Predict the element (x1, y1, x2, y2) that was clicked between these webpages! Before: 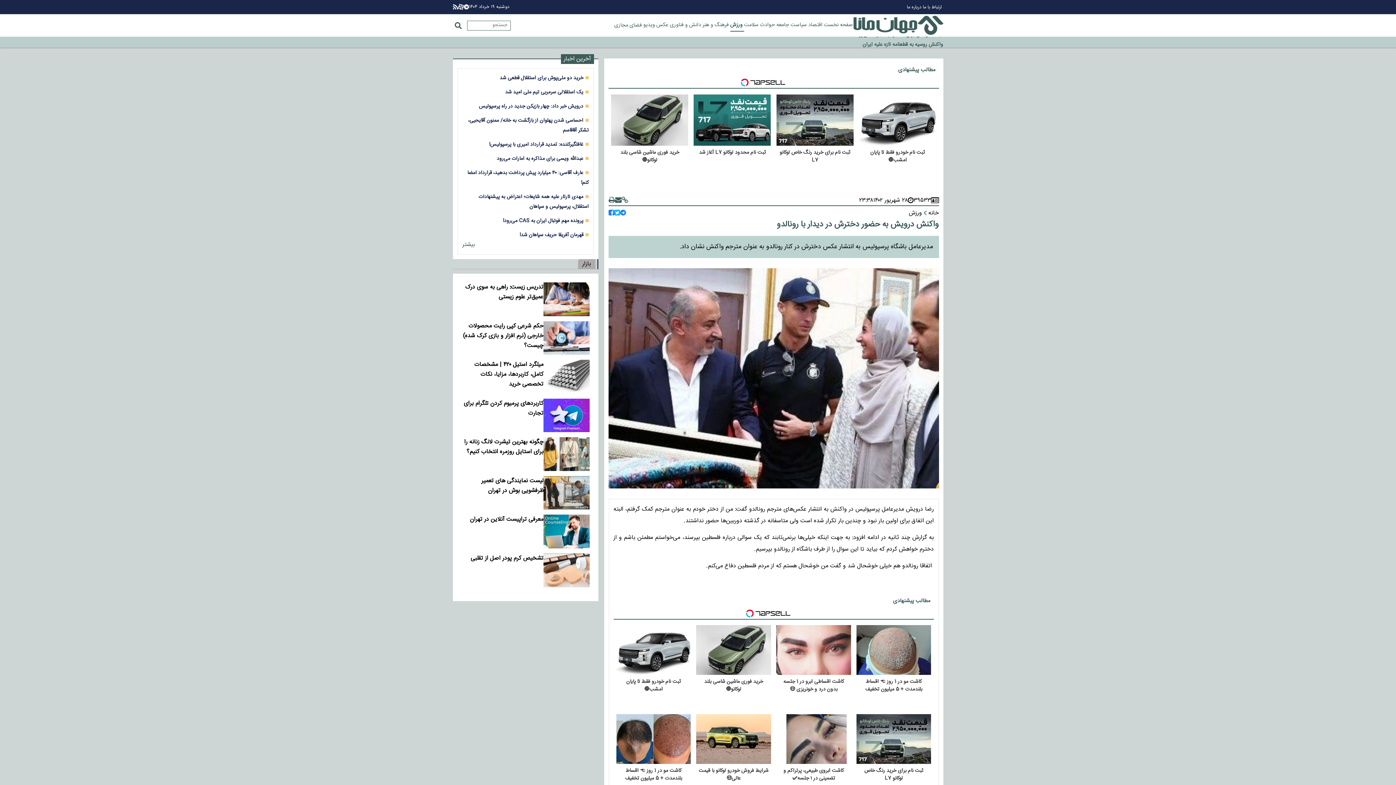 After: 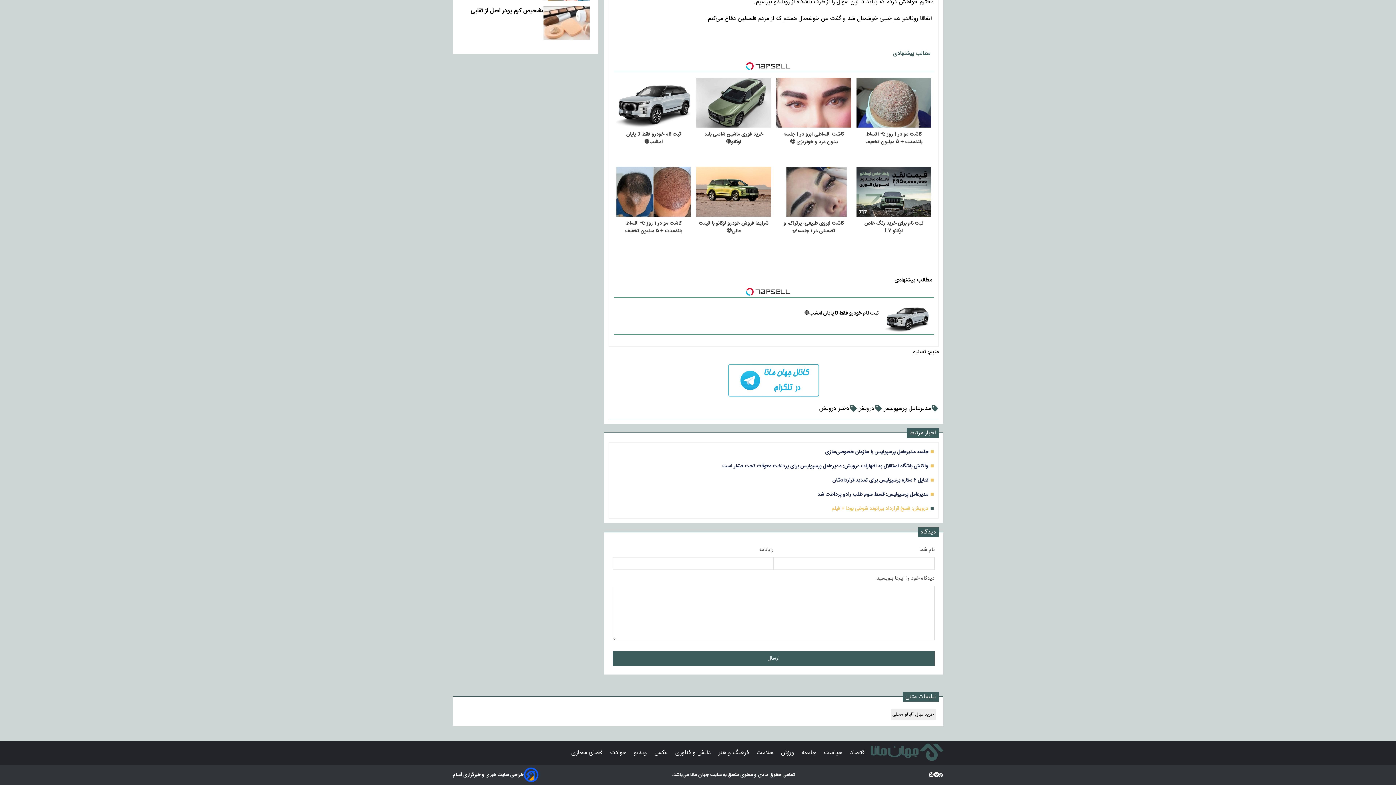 Action: bbox: (831, 655, 928, 664) label: درویش: فسخ قرارداد بیرانوند شوخی بود! + فیلم